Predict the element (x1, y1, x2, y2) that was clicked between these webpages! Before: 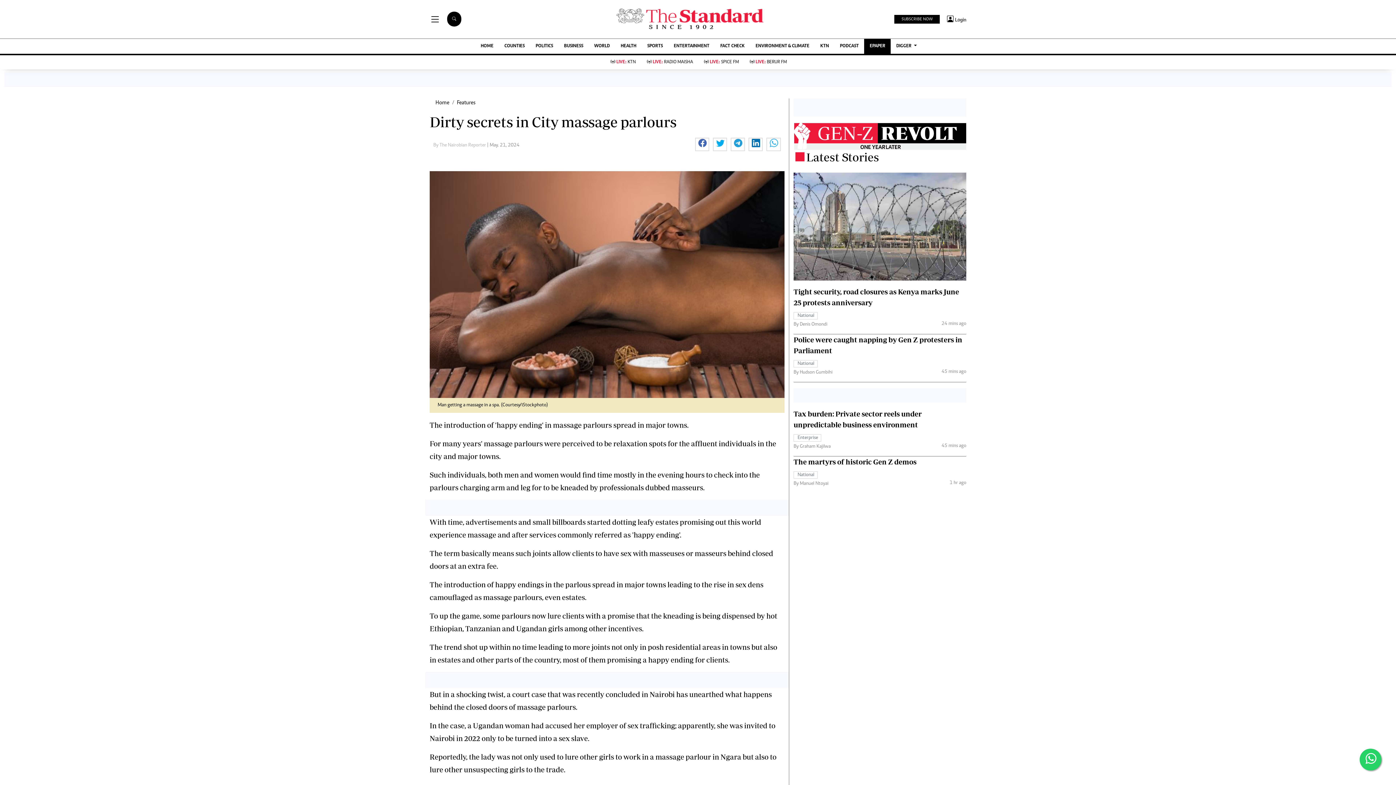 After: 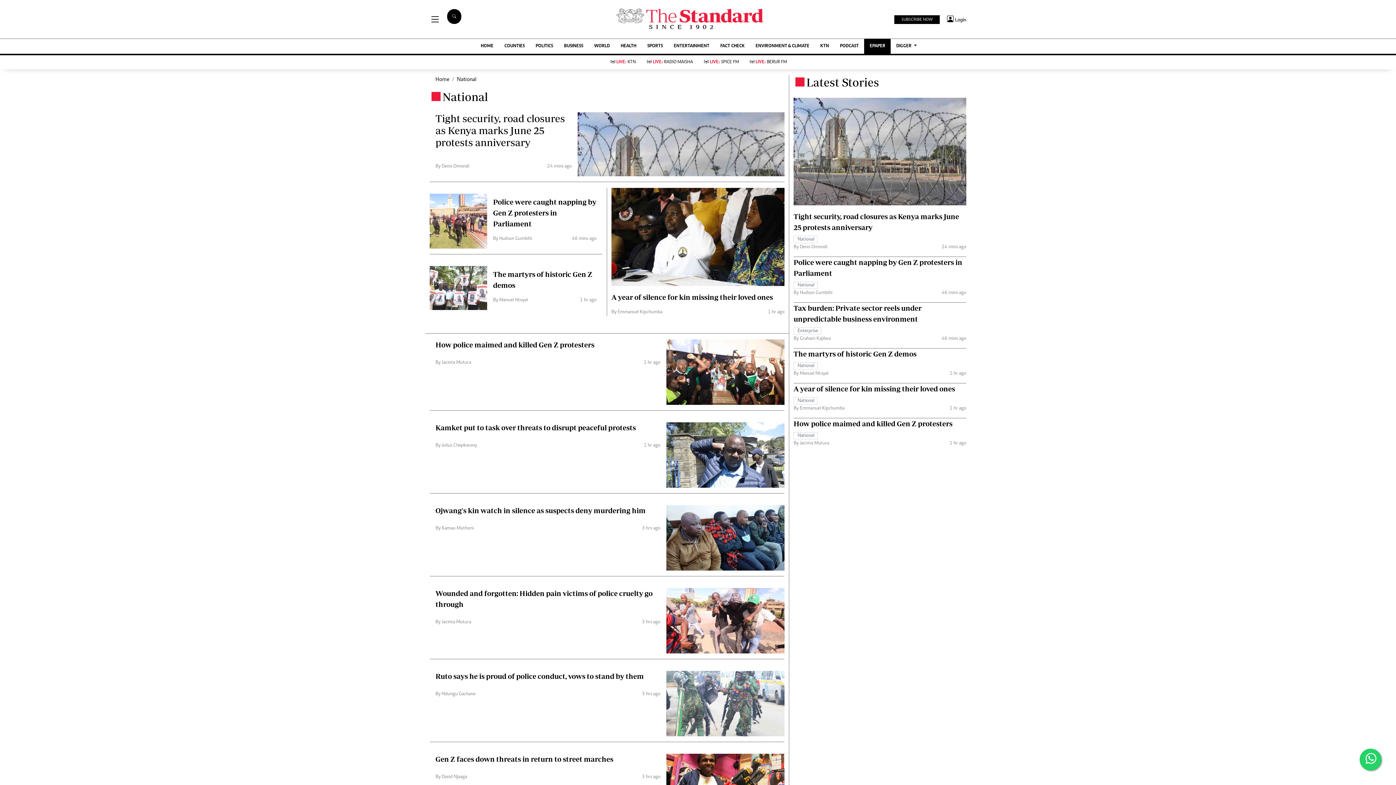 Action: label: National bbox: (793, 471, 817, 477)